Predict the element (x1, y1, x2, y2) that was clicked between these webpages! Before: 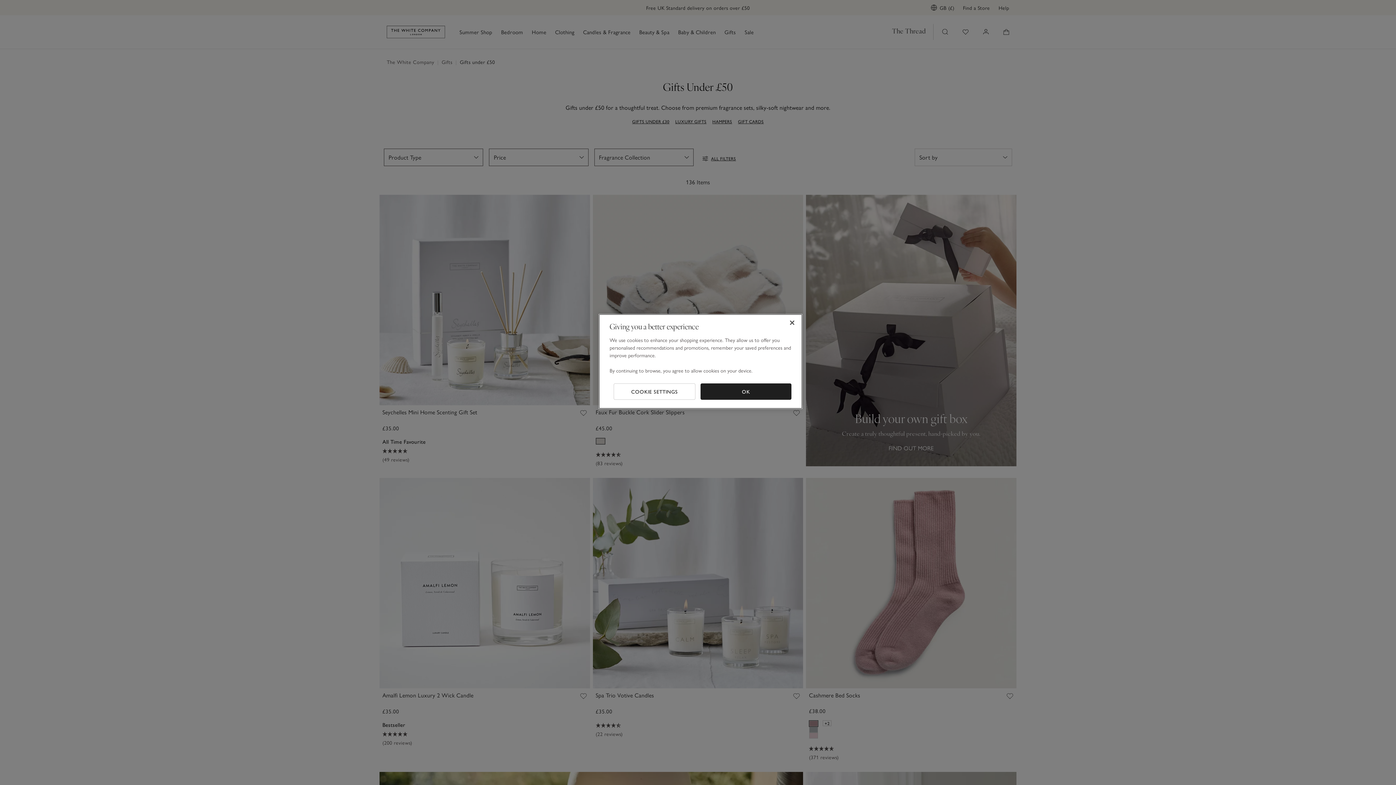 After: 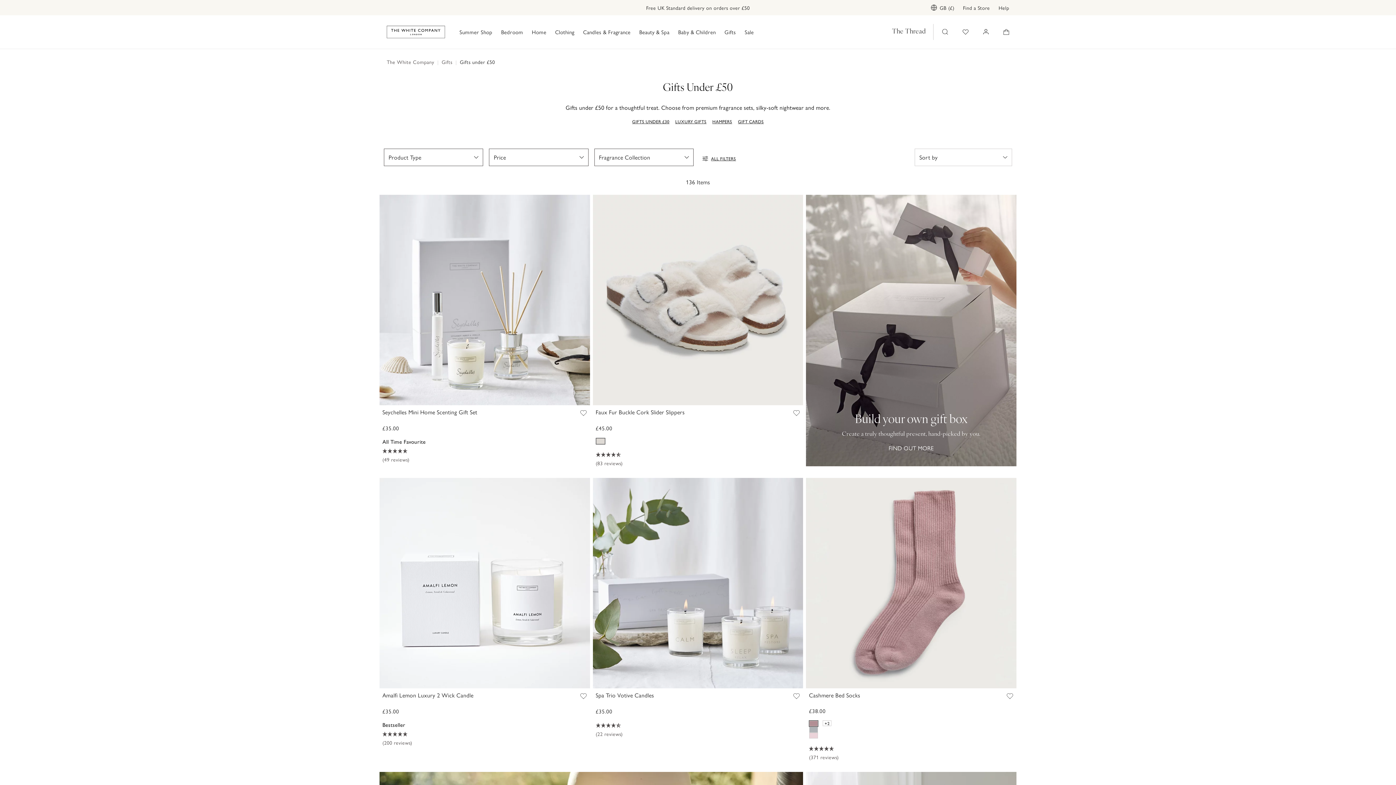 Action: bbox: (700, 383, 791, 400) label: OK